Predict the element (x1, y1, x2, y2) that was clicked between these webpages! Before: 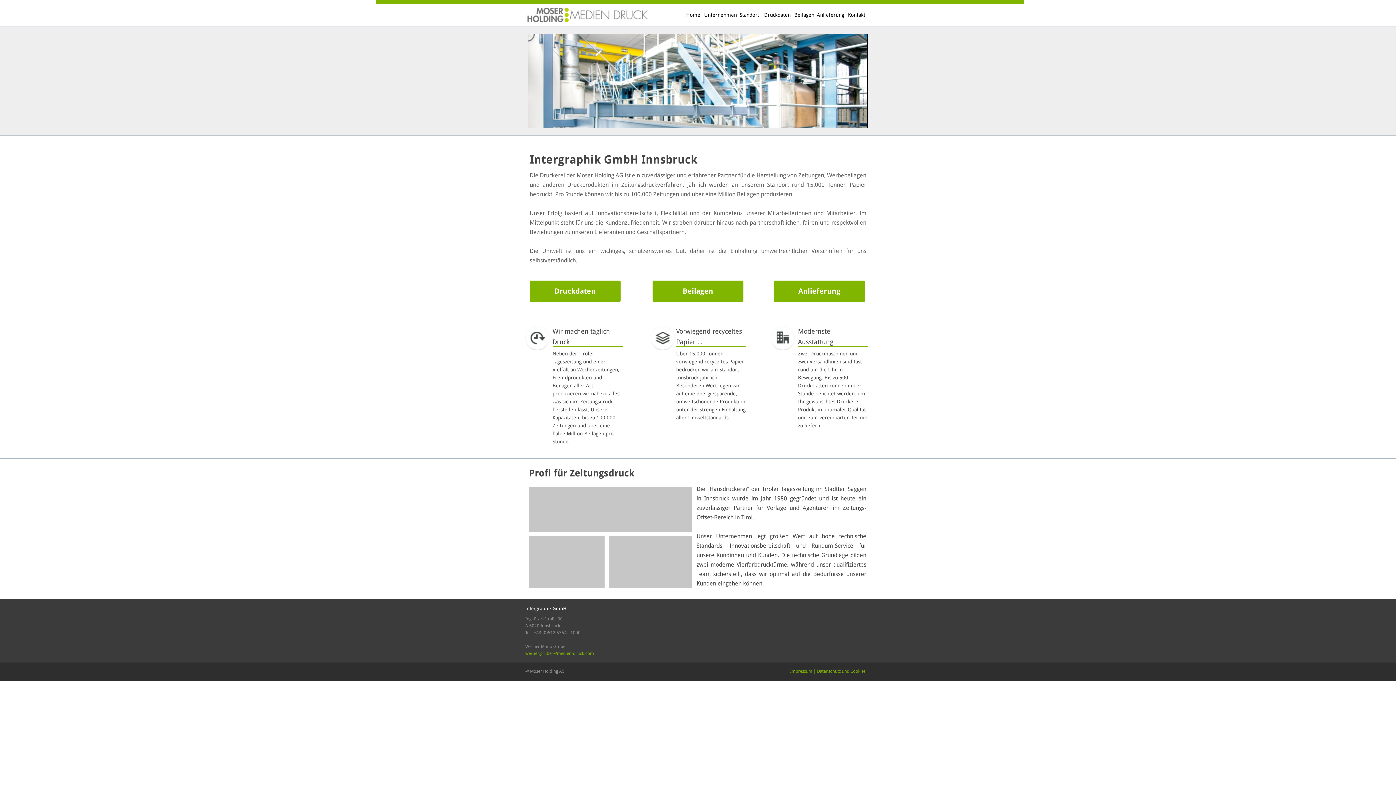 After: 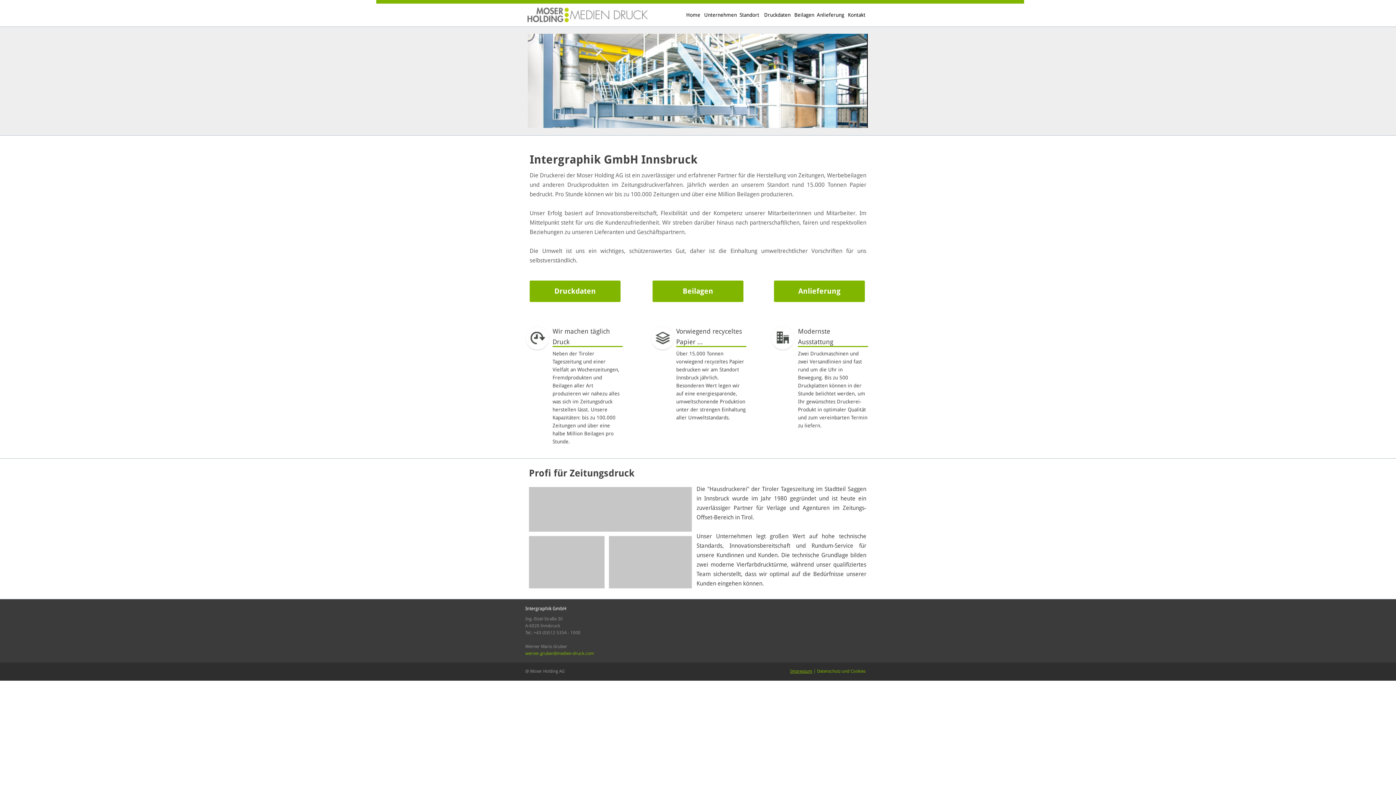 Action: bbox: (790, 669, 812, 674) label: Impressum